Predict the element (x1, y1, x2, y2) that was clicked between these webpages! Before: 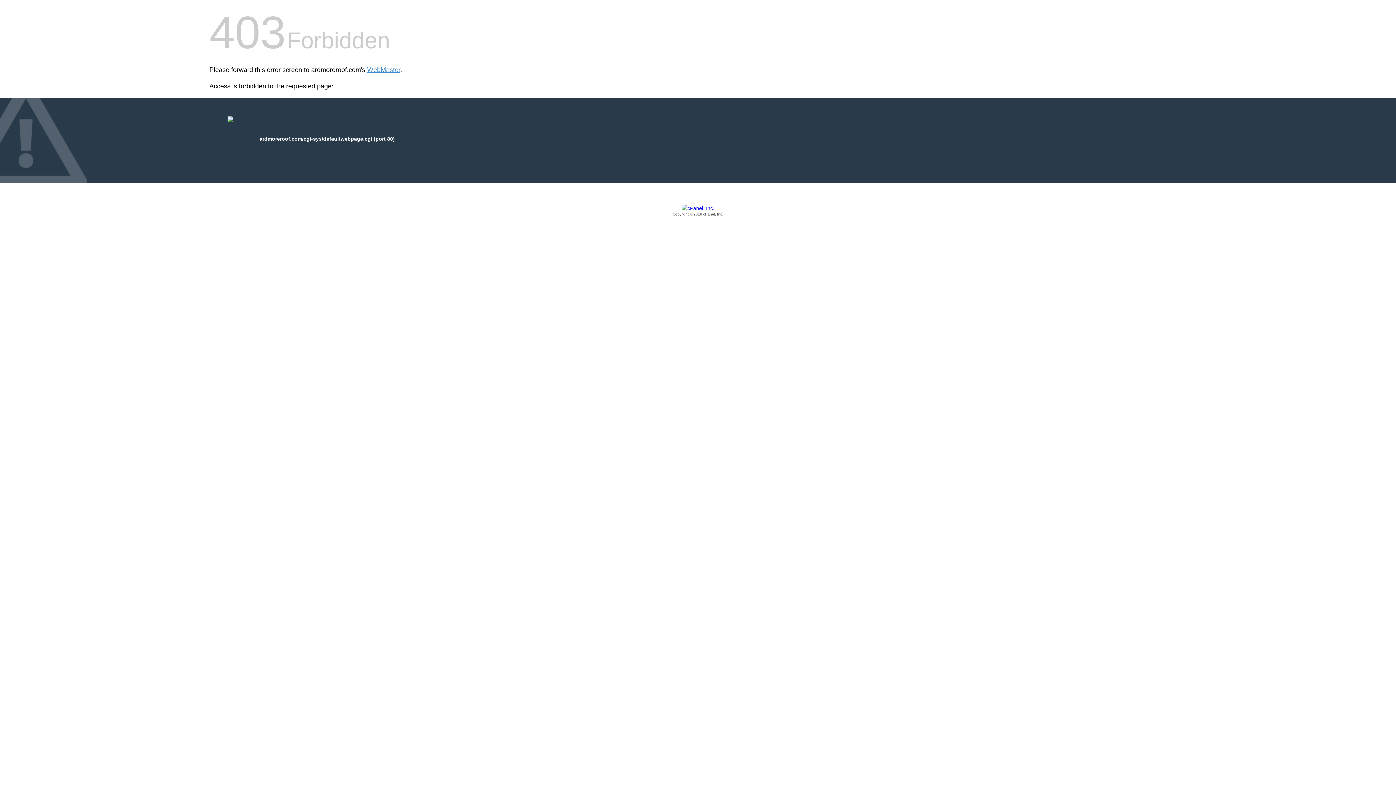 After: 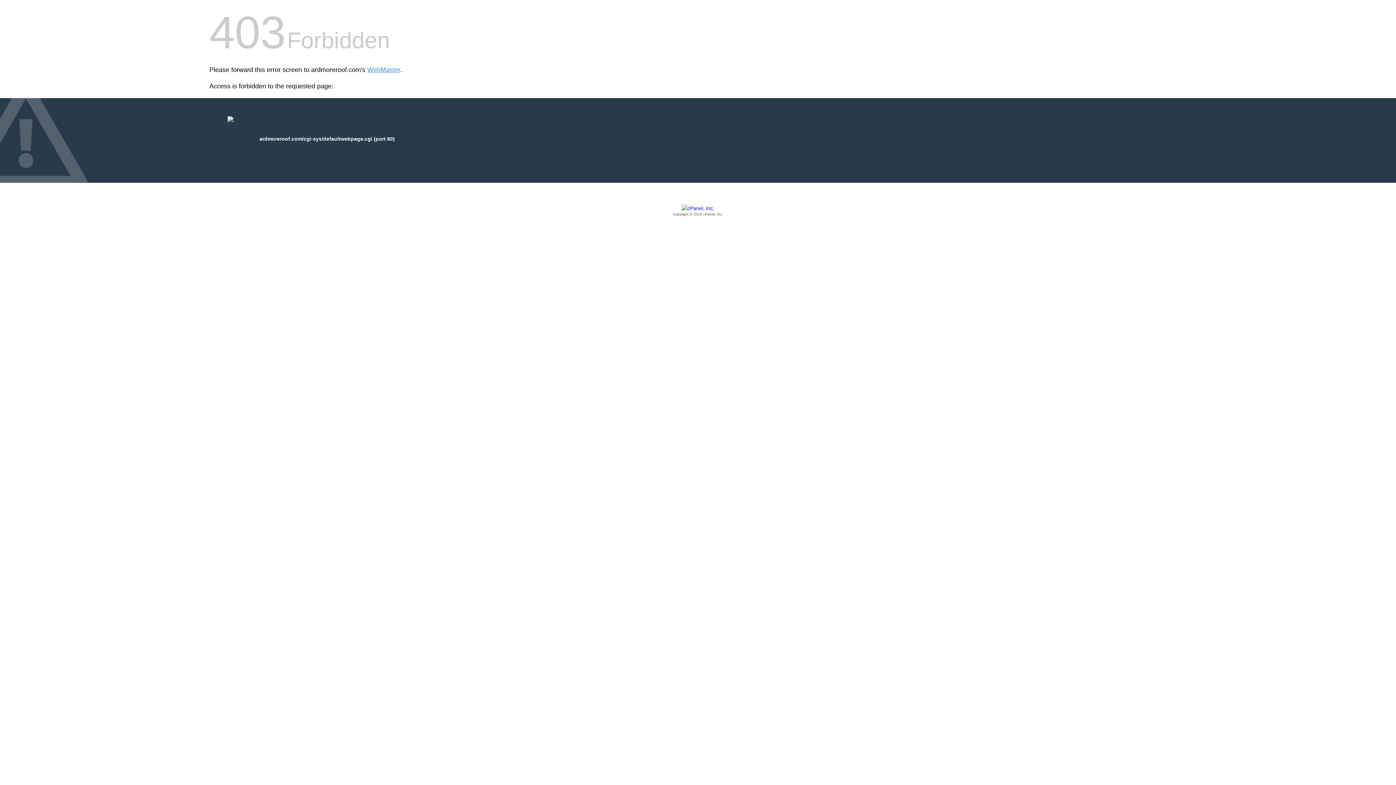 Action: bbox: (209, 205, 1186, 217) label: Copyright © 2016 cPanel, Inc.